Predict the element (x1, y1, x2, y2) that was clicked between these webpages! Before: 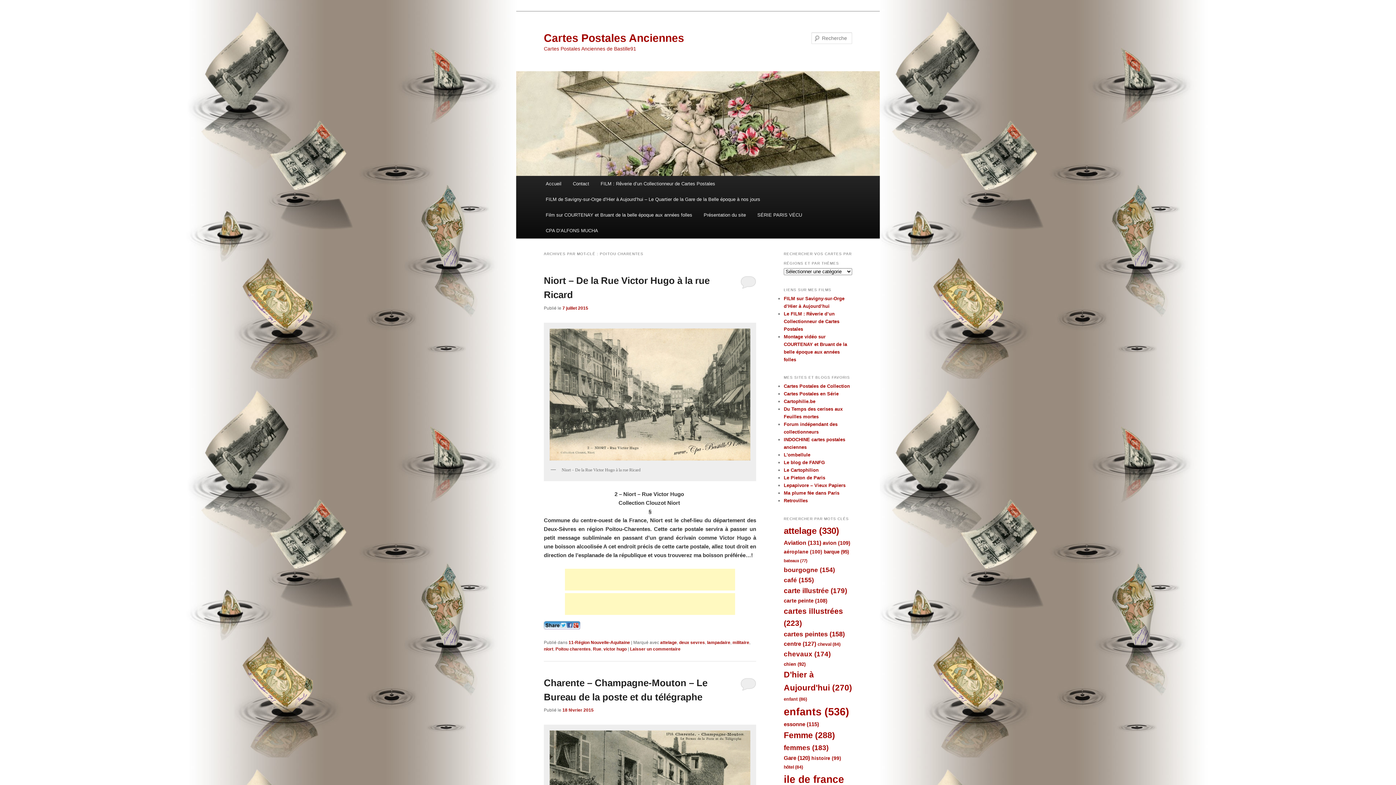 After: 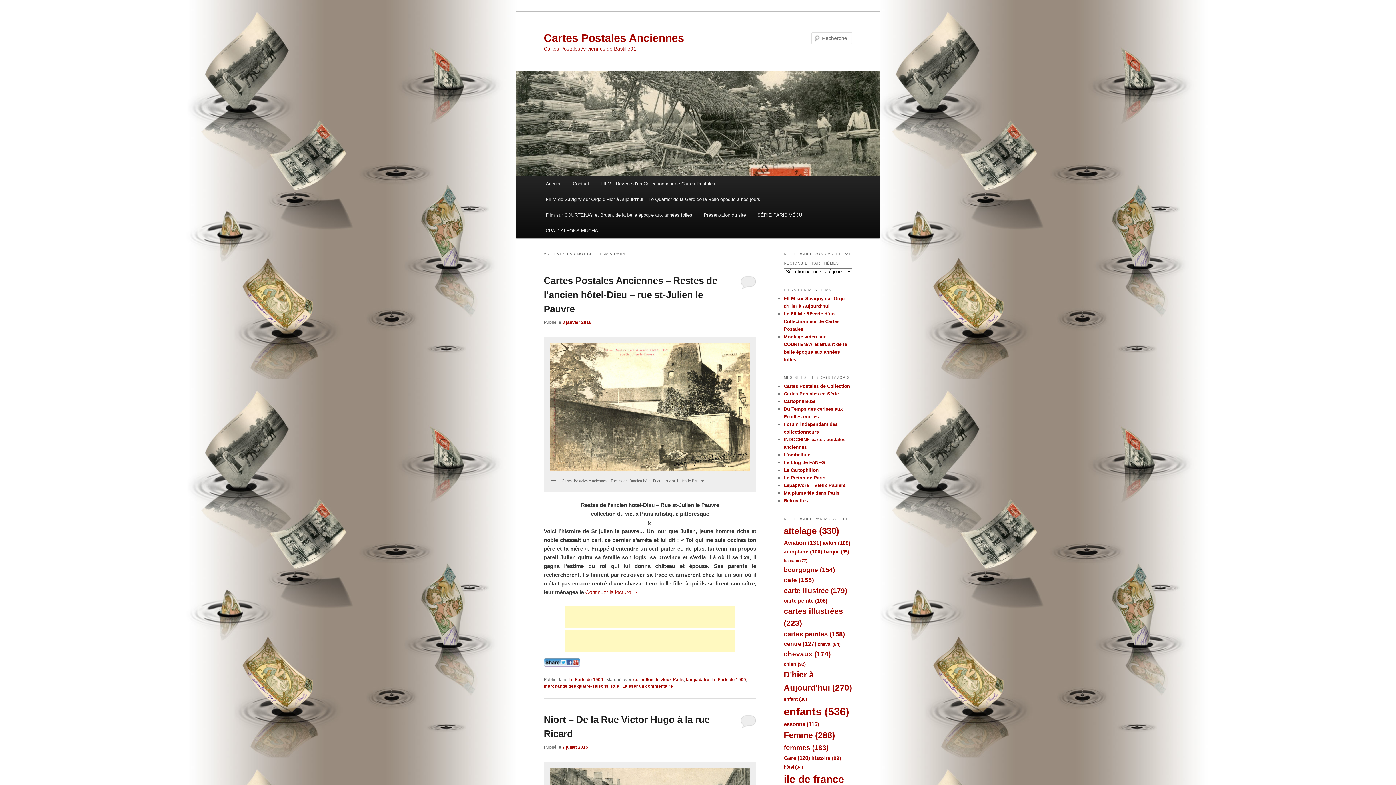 Action: label: lampadaire bbox: (707, 640, 730, 645)